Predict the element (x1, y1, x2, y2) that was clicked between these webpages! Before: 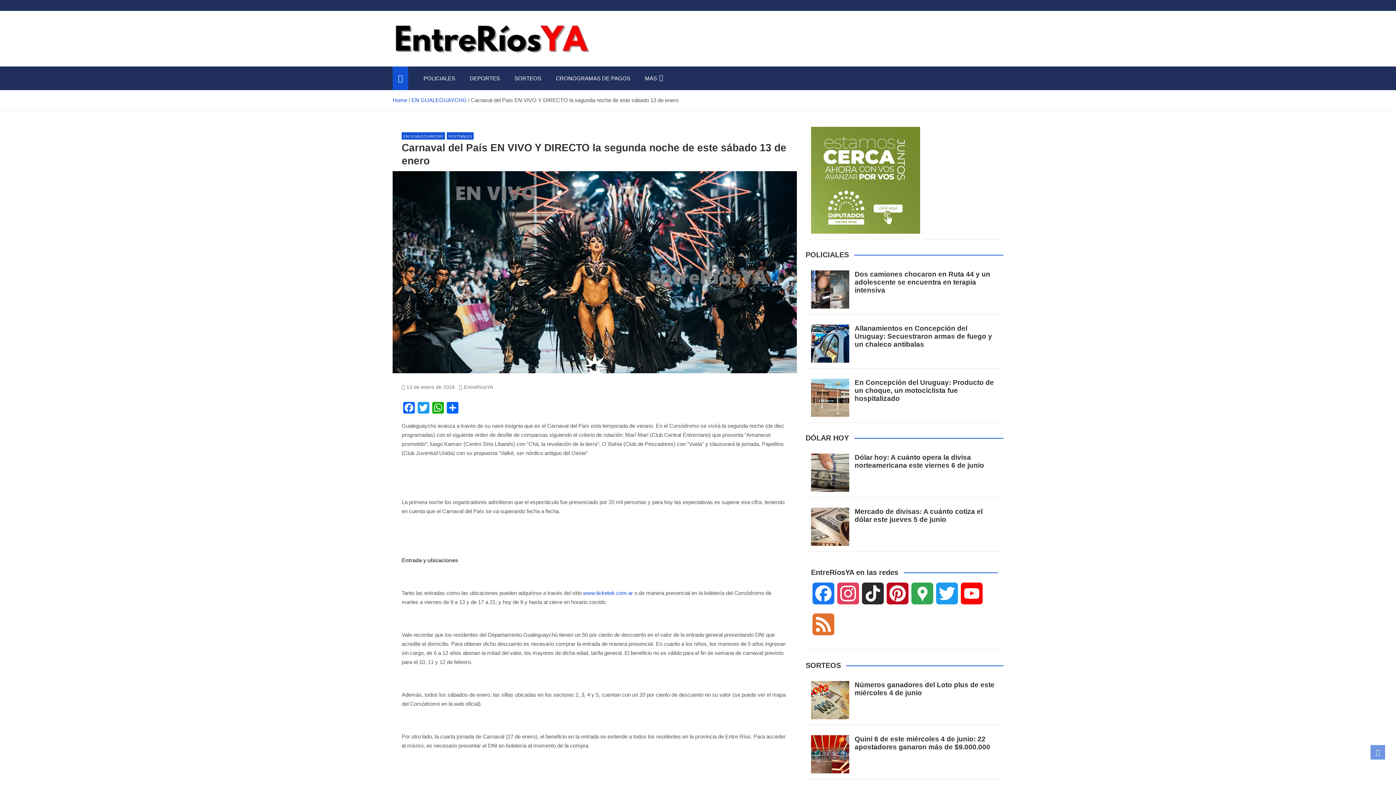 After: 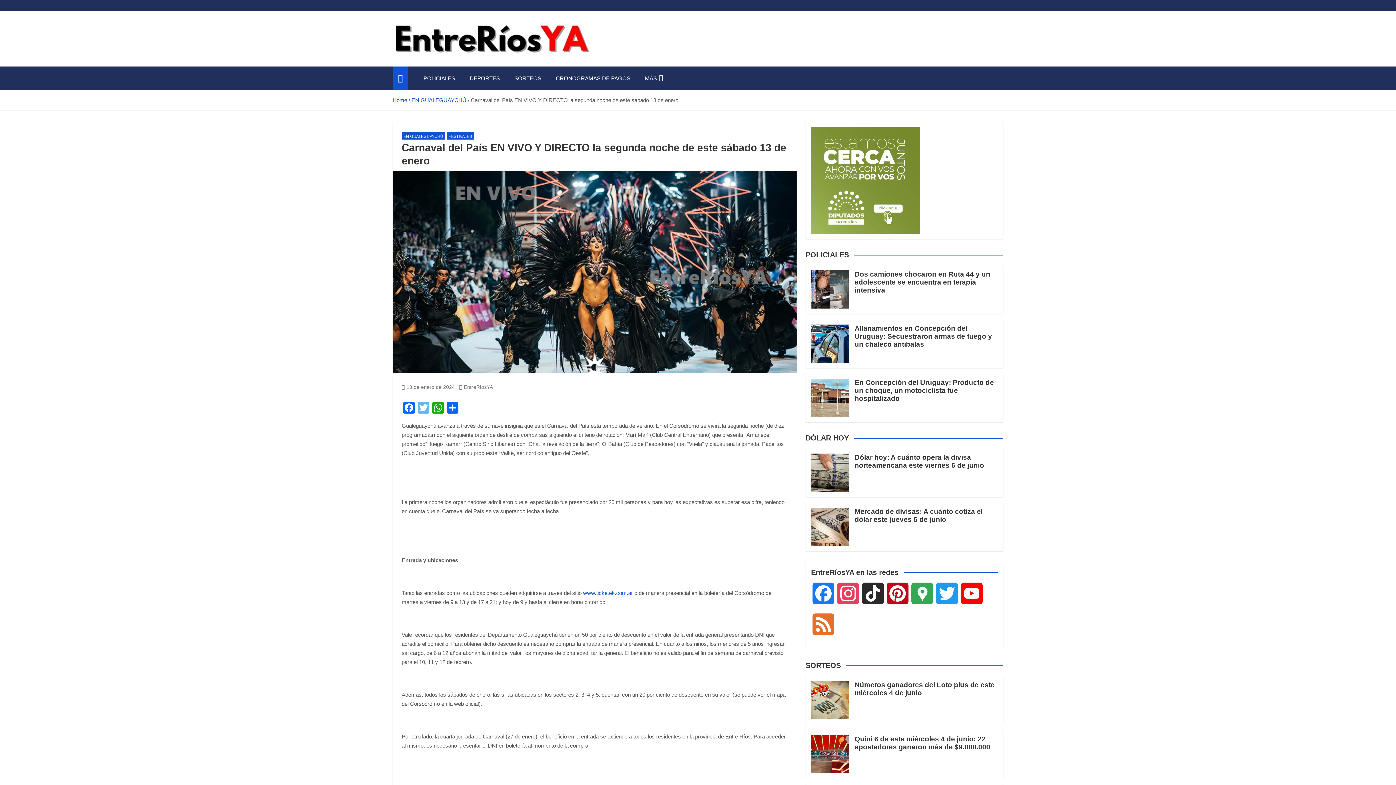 Action: bbox: (416, 402, 430, 415) label: Twitter